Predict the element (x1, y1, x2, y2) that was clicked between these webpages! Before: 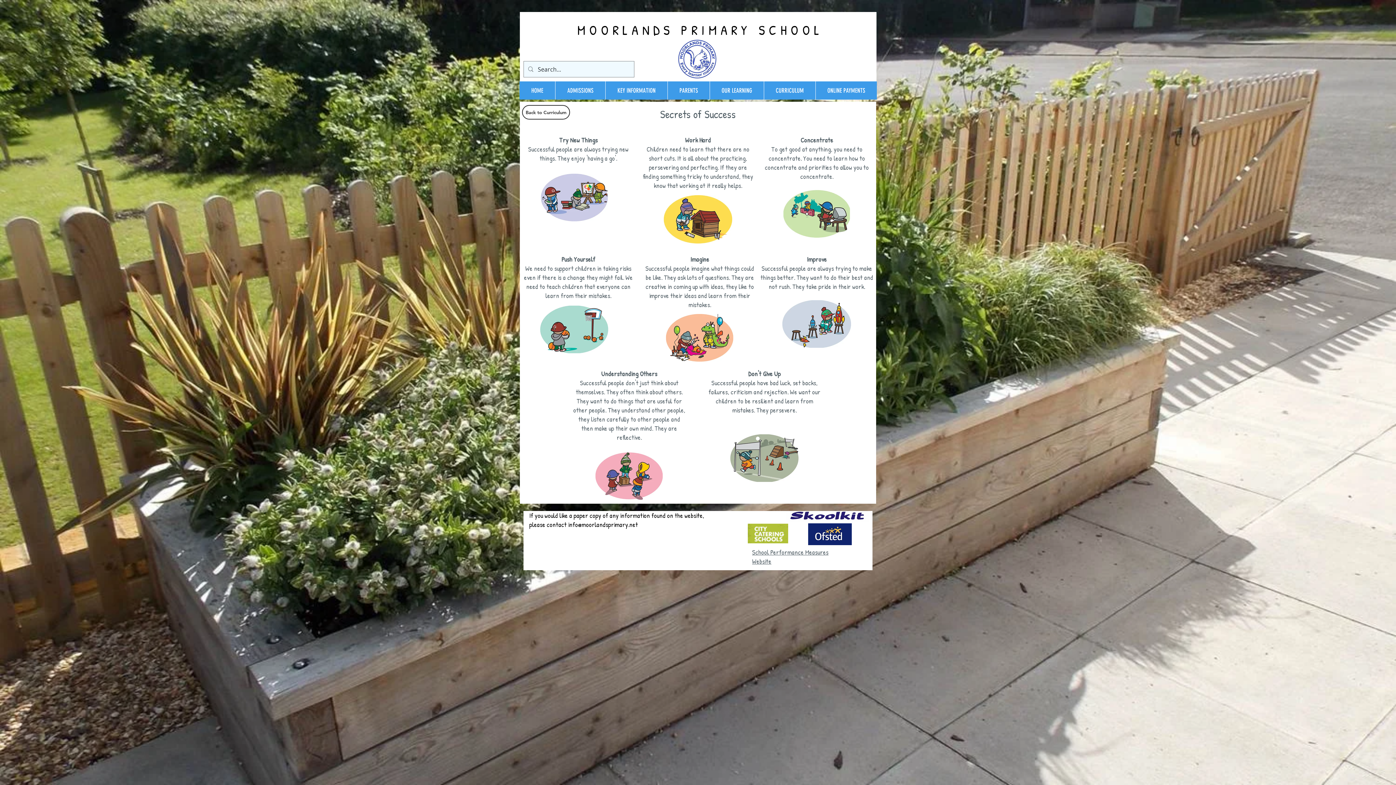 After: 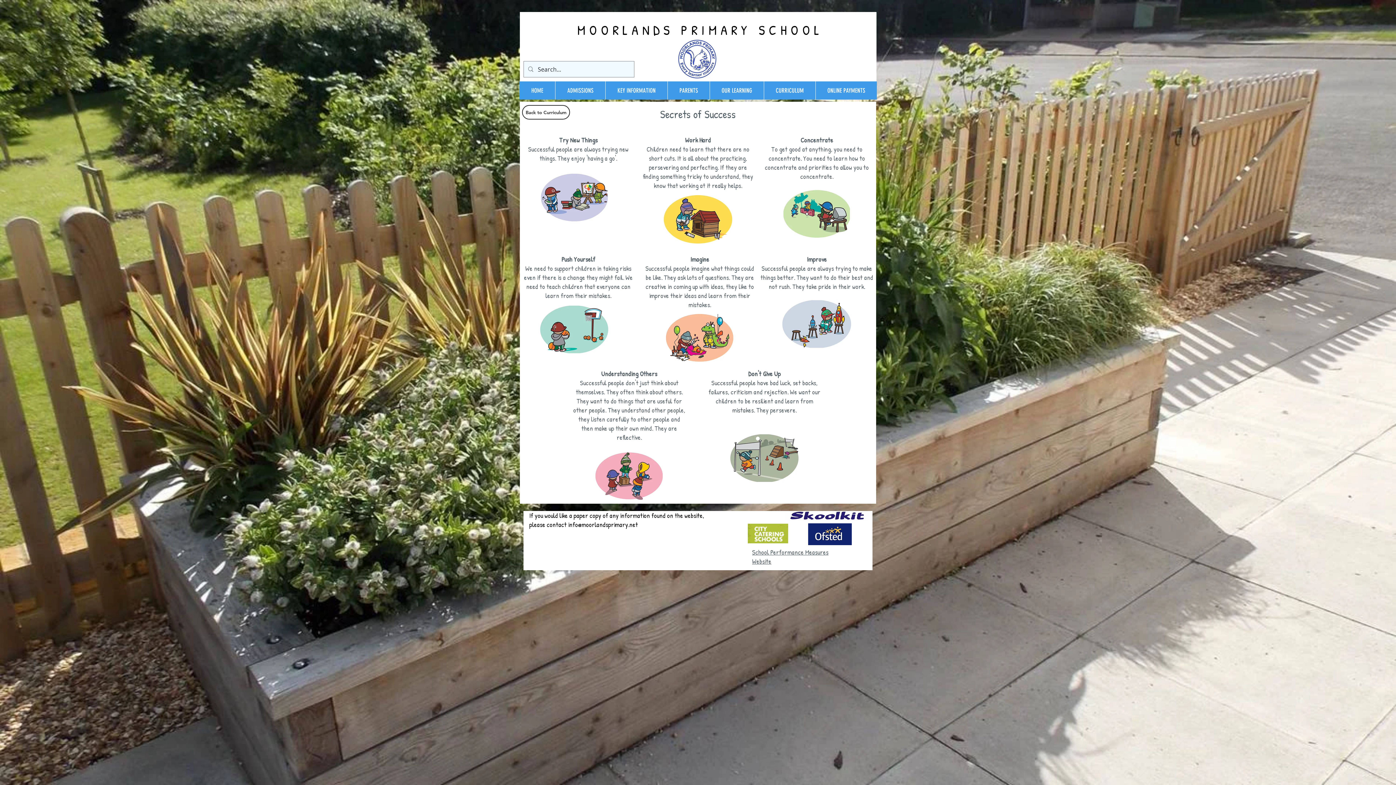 Action: bbox: (786, 511, 869, 521)